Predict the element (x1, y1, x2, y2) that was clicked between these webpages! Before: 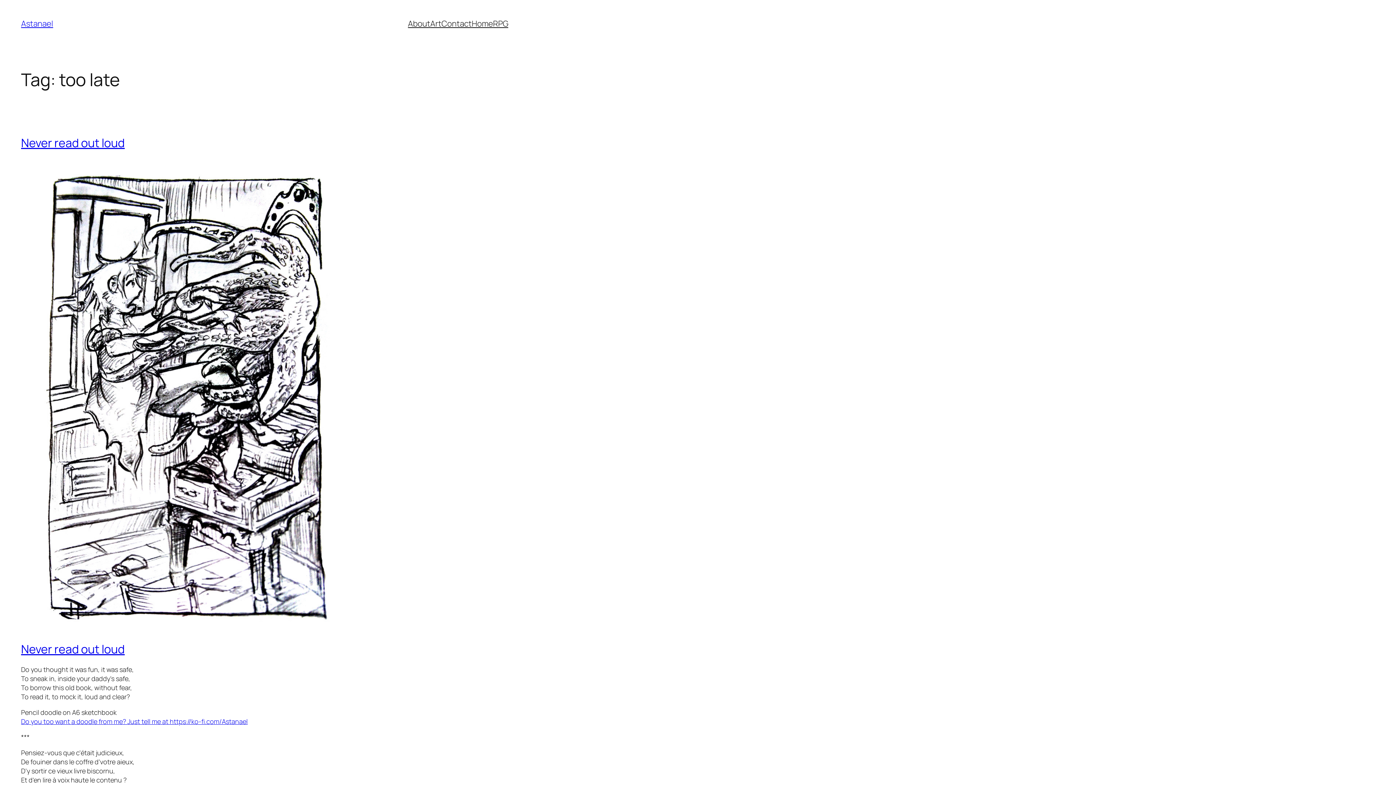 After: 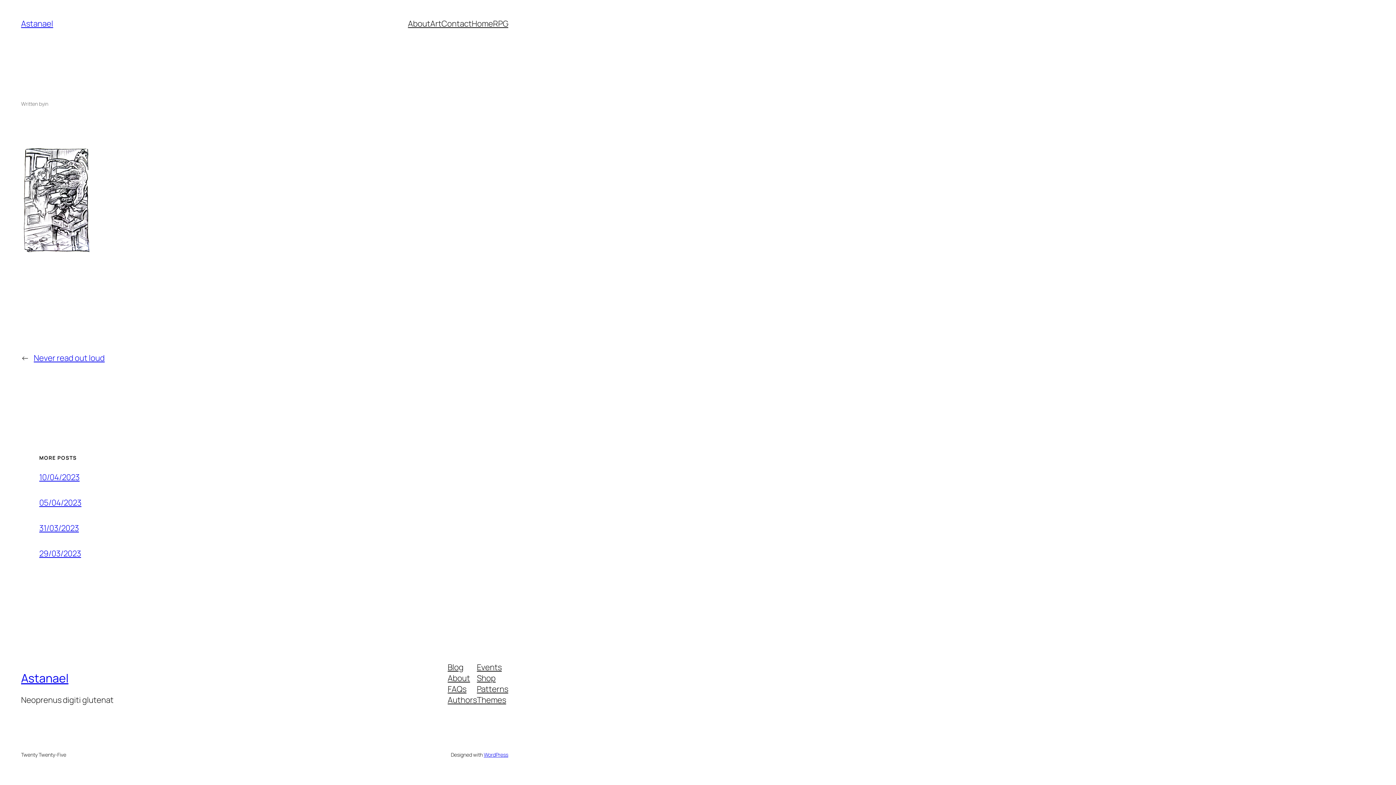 Action: bbox: (35, 624, 339, 632)